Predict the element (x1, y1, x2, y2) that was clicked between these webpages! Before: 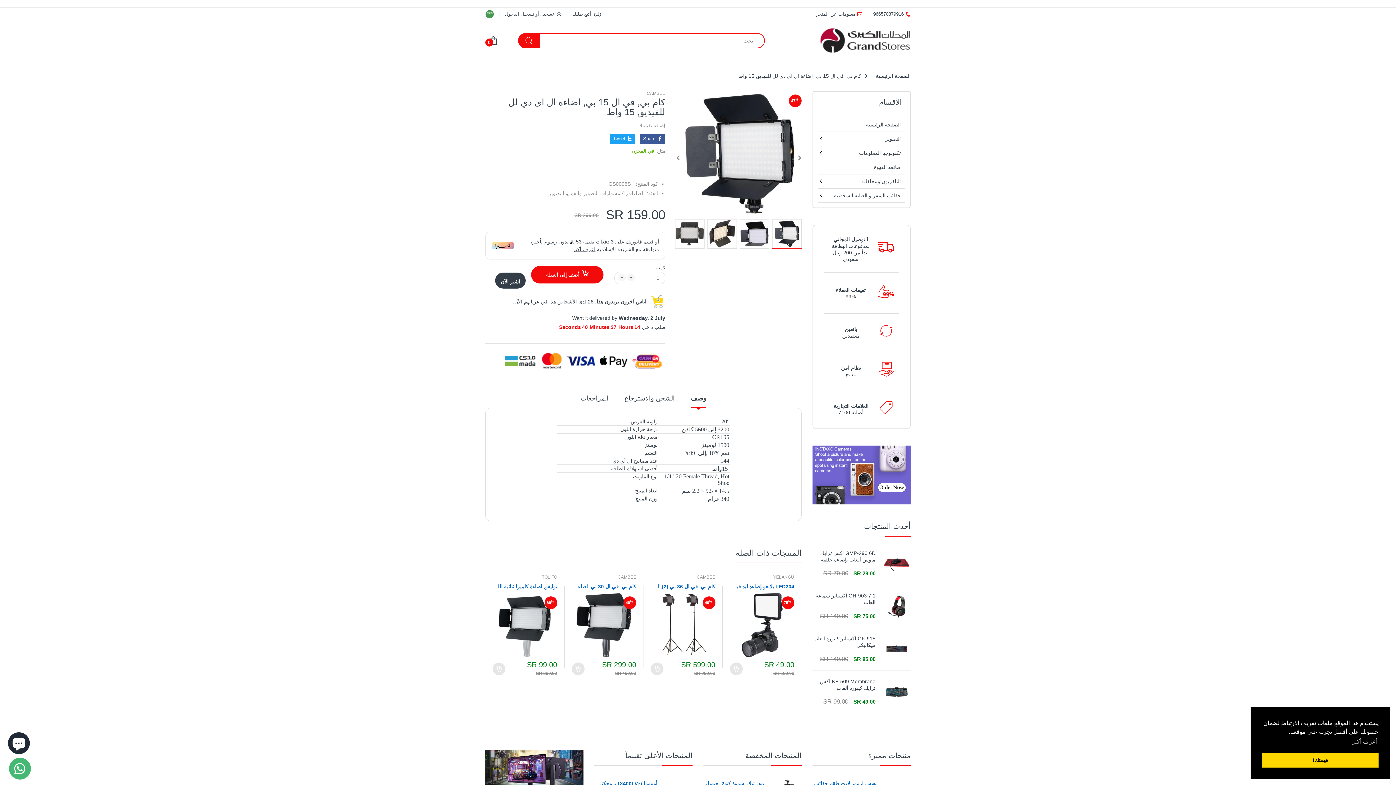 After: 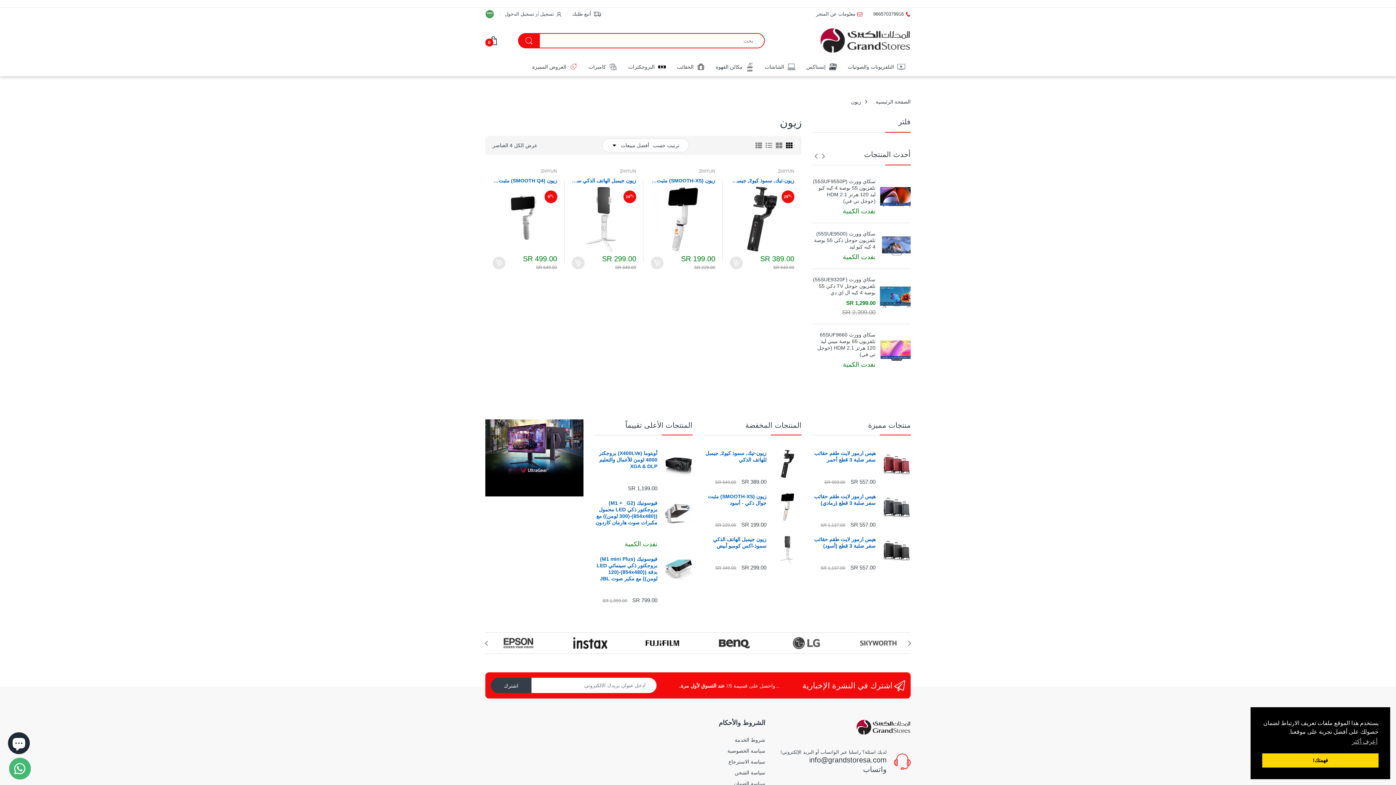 Action: bbox: (745, 752, 801, 760) label: المنتجات المخفضة